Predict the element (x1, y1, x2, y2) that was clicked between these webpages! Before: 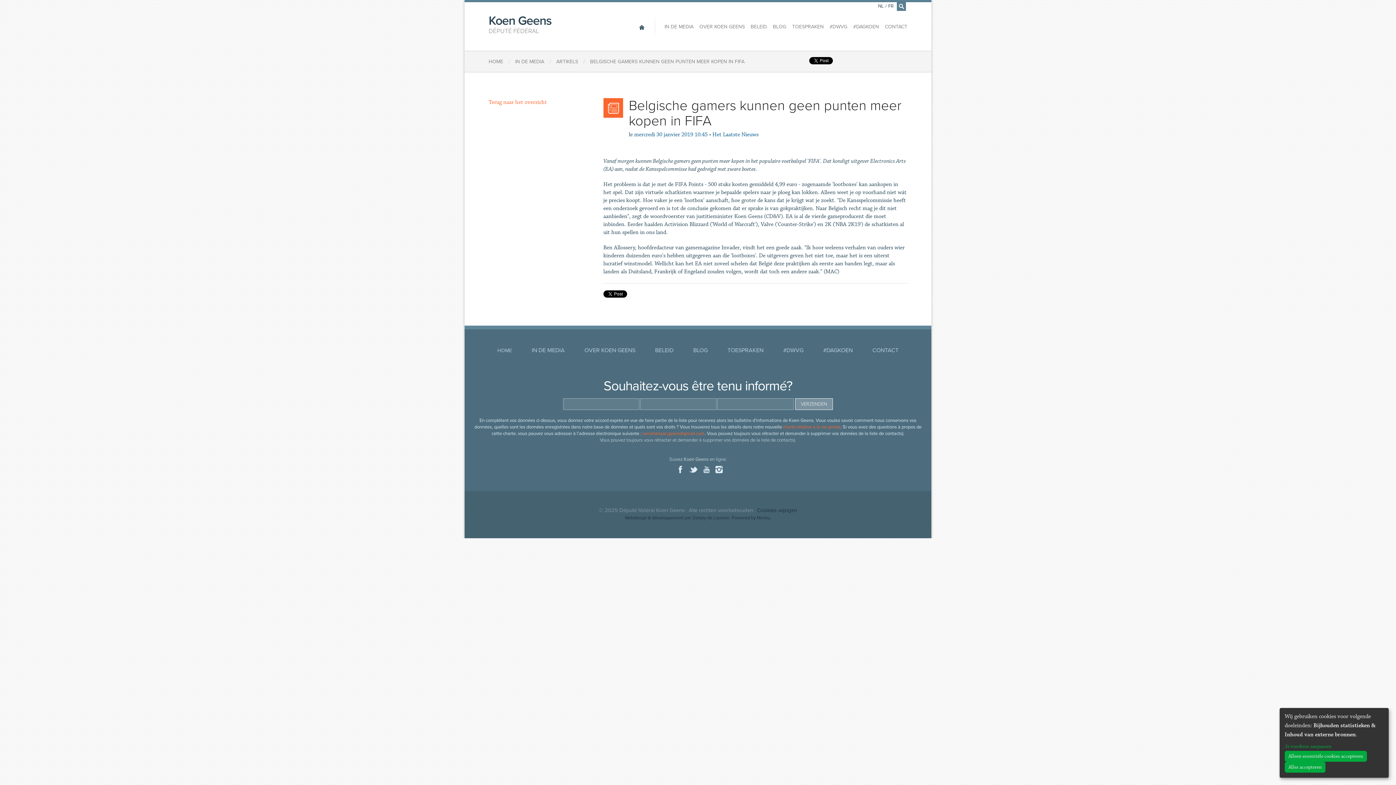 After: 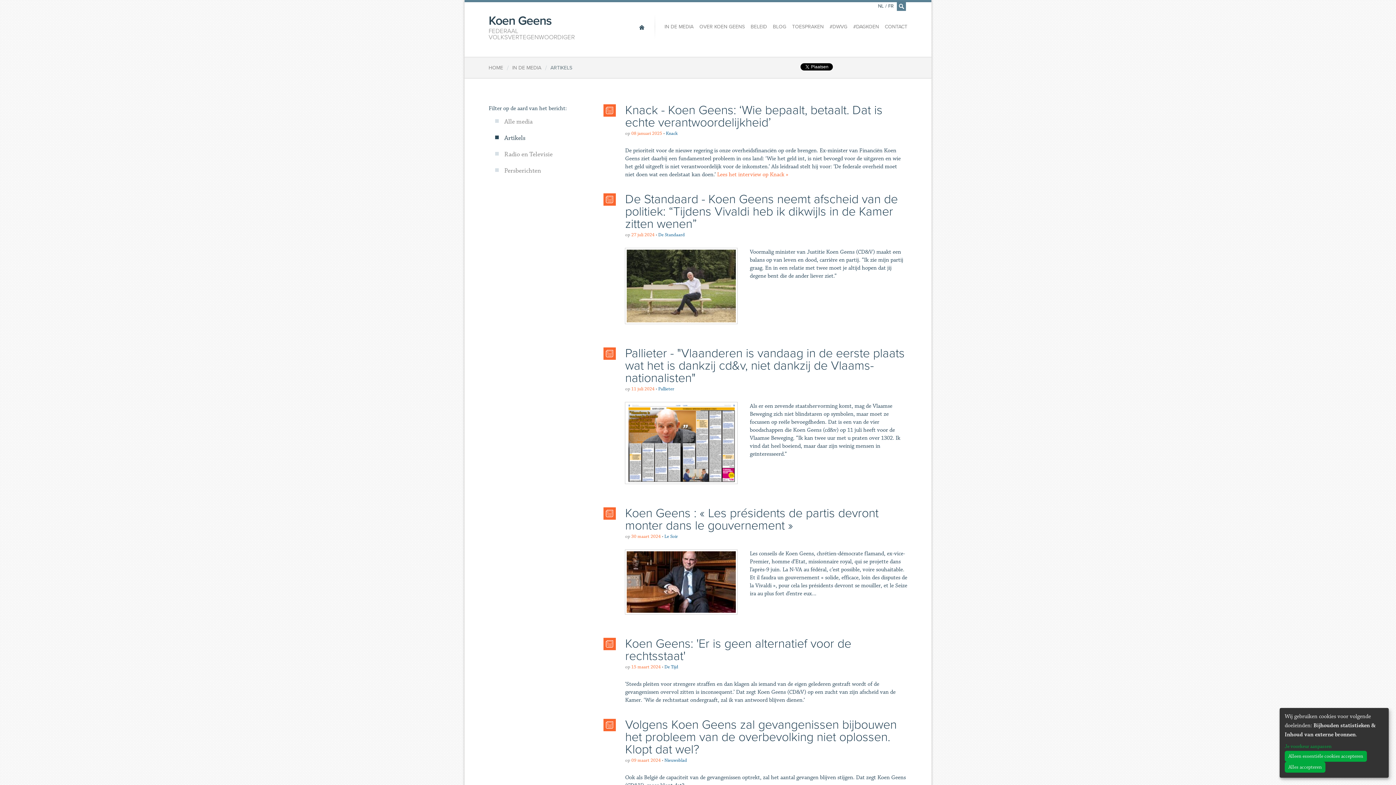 Action: label: ARTIKELS bbox: (556, 58, 578, 64)